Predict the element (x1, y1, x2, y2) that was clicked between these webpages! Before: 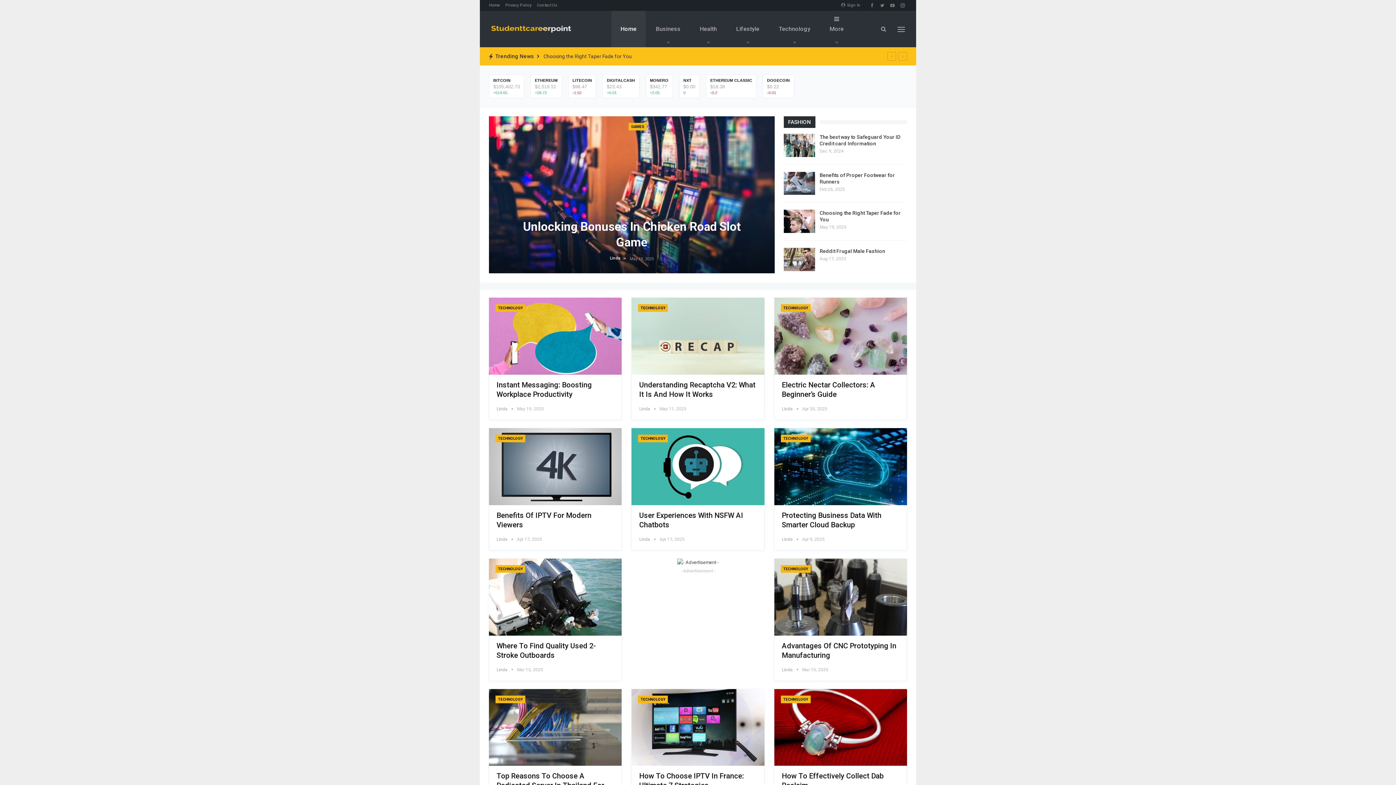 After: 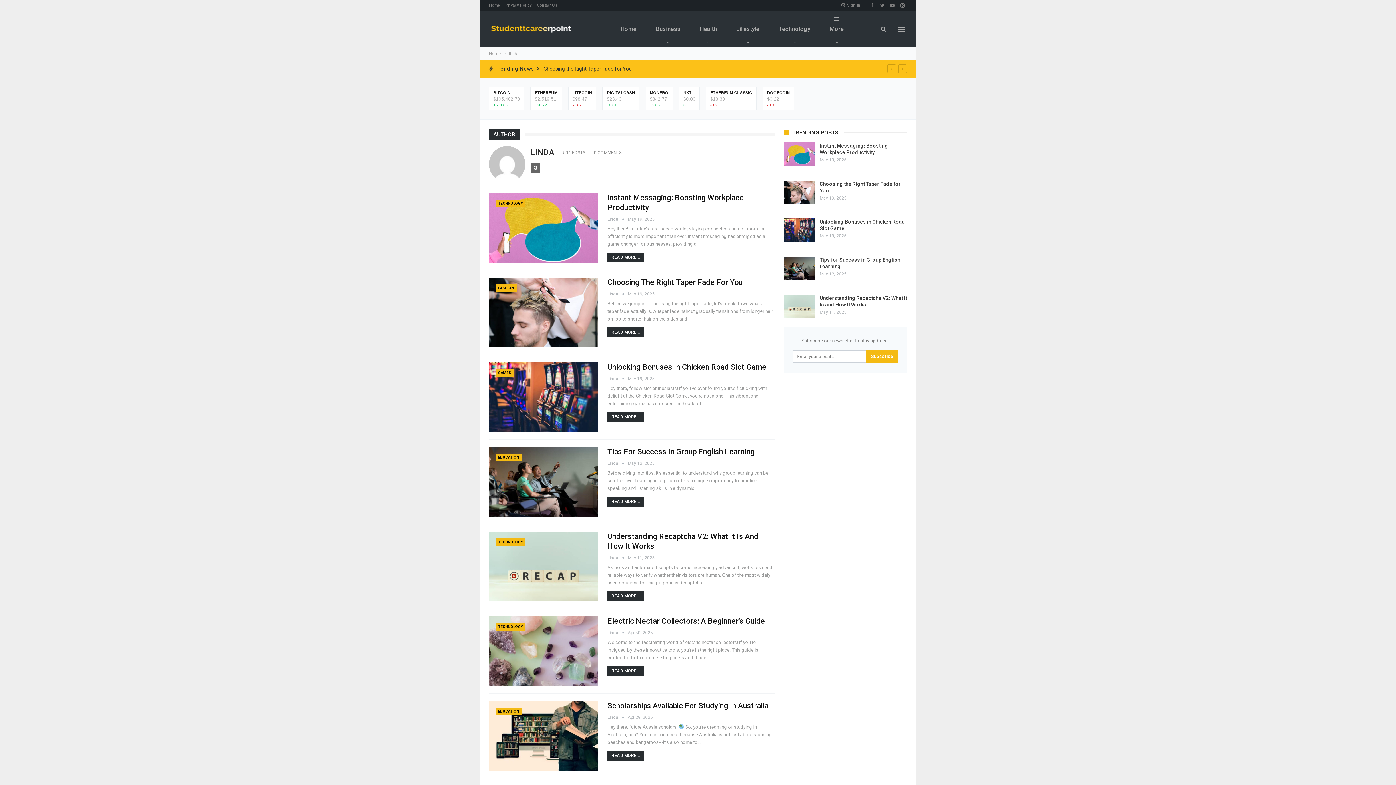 Action: bbox: (782, 536, 802, 542) label: Linda  